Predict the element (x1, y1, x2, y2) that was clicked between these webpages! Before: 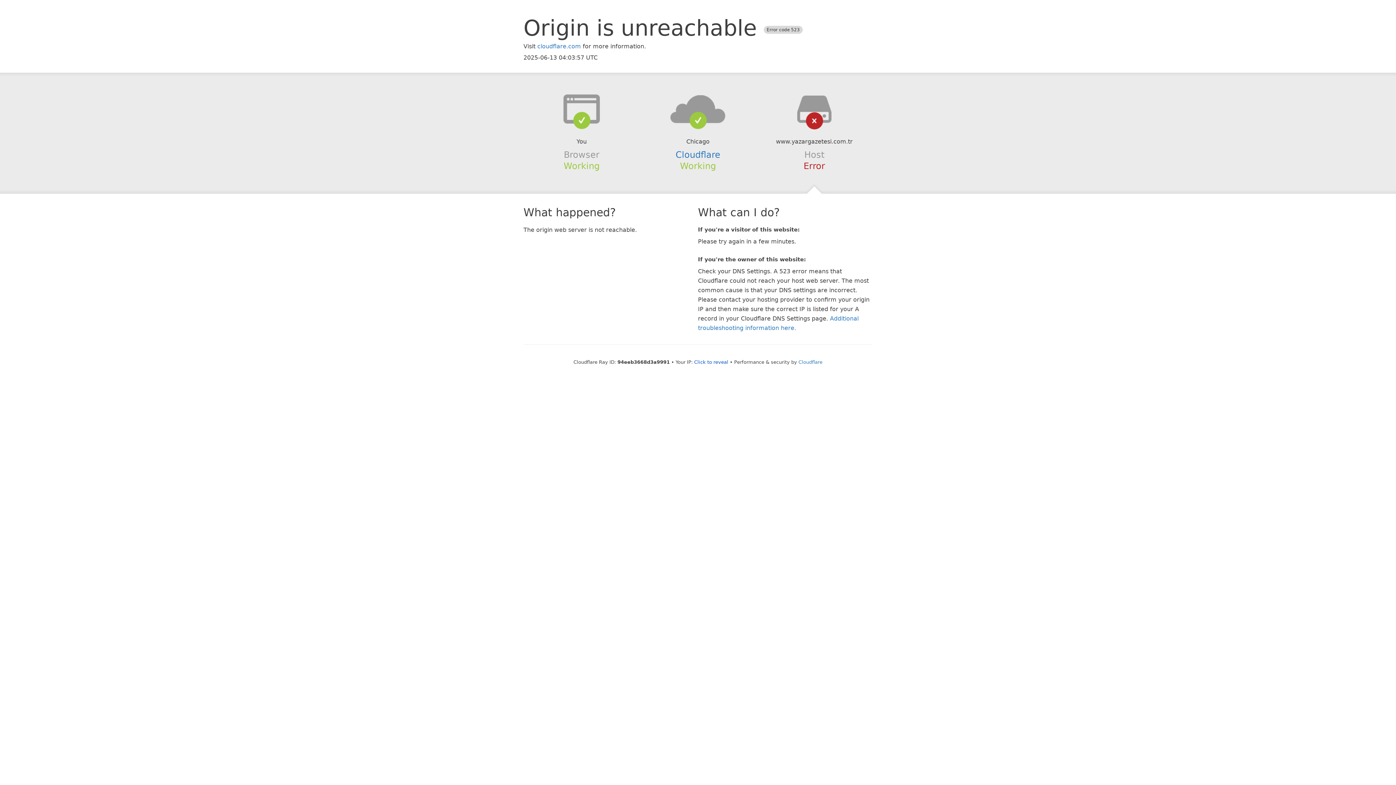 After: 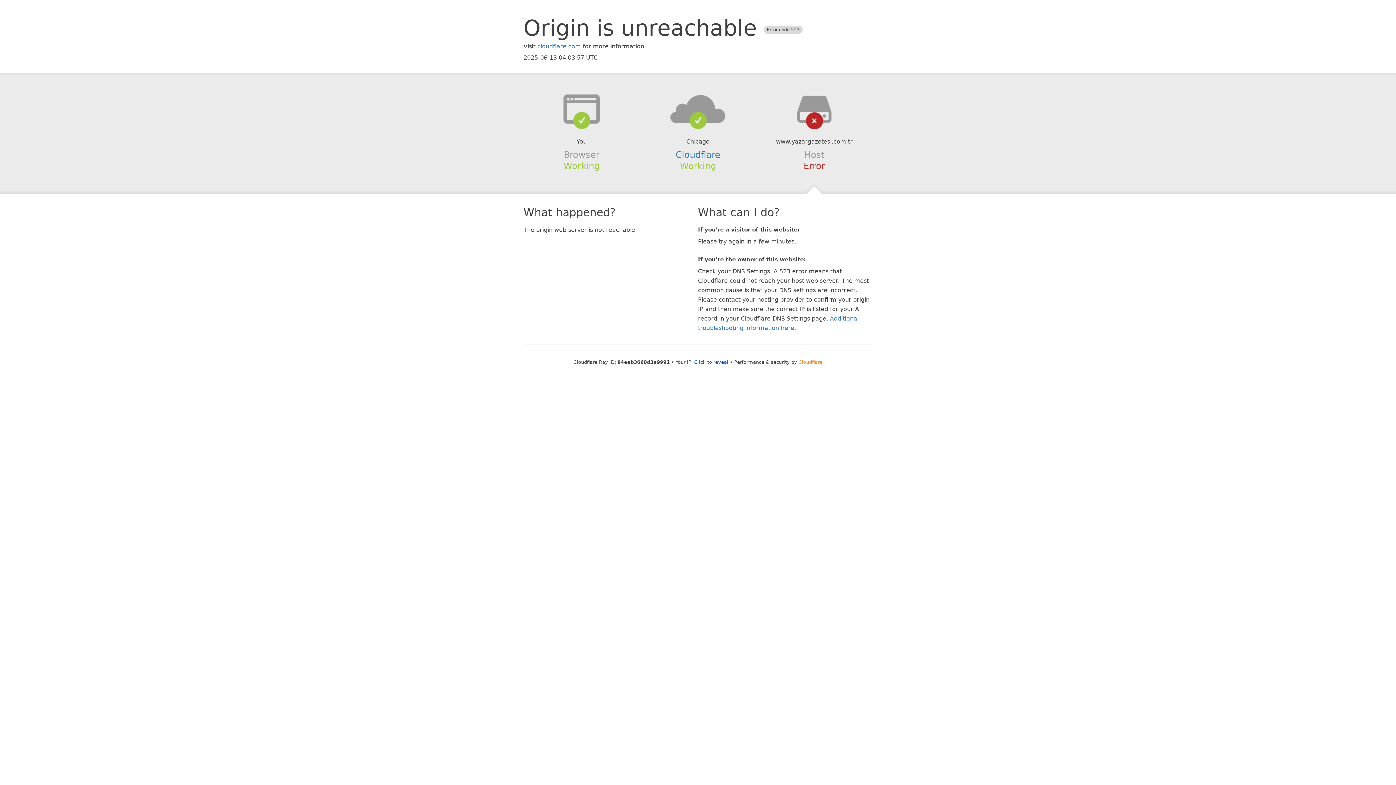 Action: bbox: (798, 359, 822, 364) label: Cloudflare